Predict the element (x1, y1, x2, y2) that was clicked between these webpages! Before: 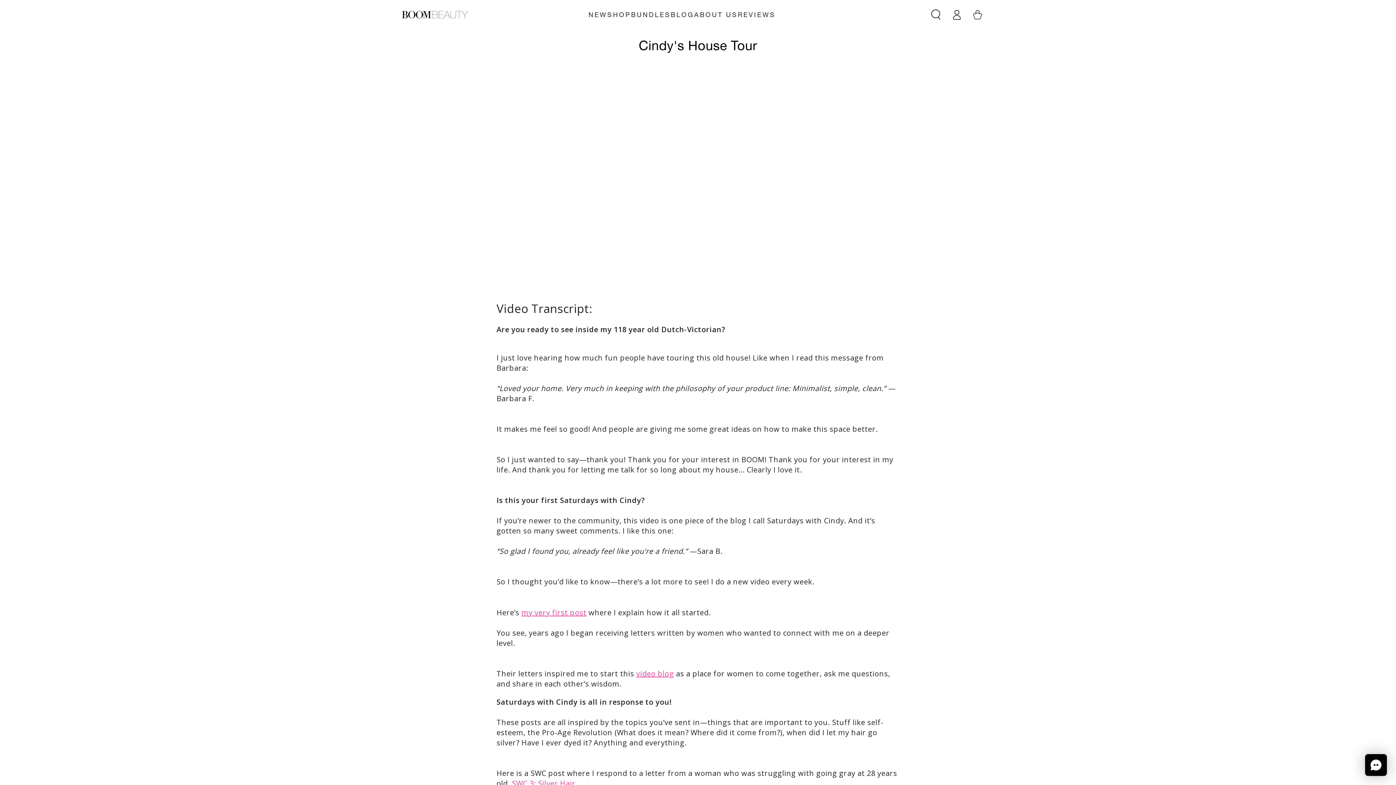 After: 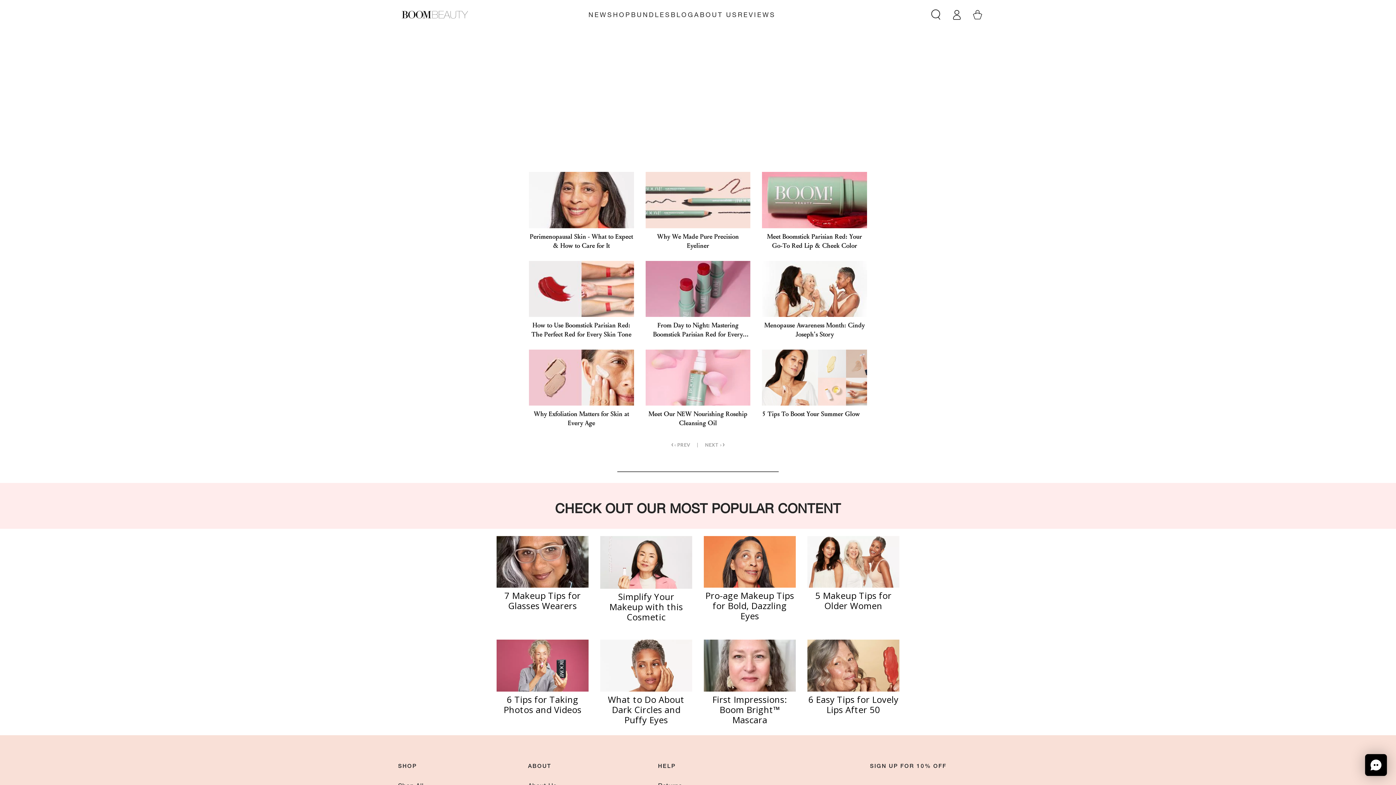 Action: label: BLOG bbox: (670, 5, 694, 23)